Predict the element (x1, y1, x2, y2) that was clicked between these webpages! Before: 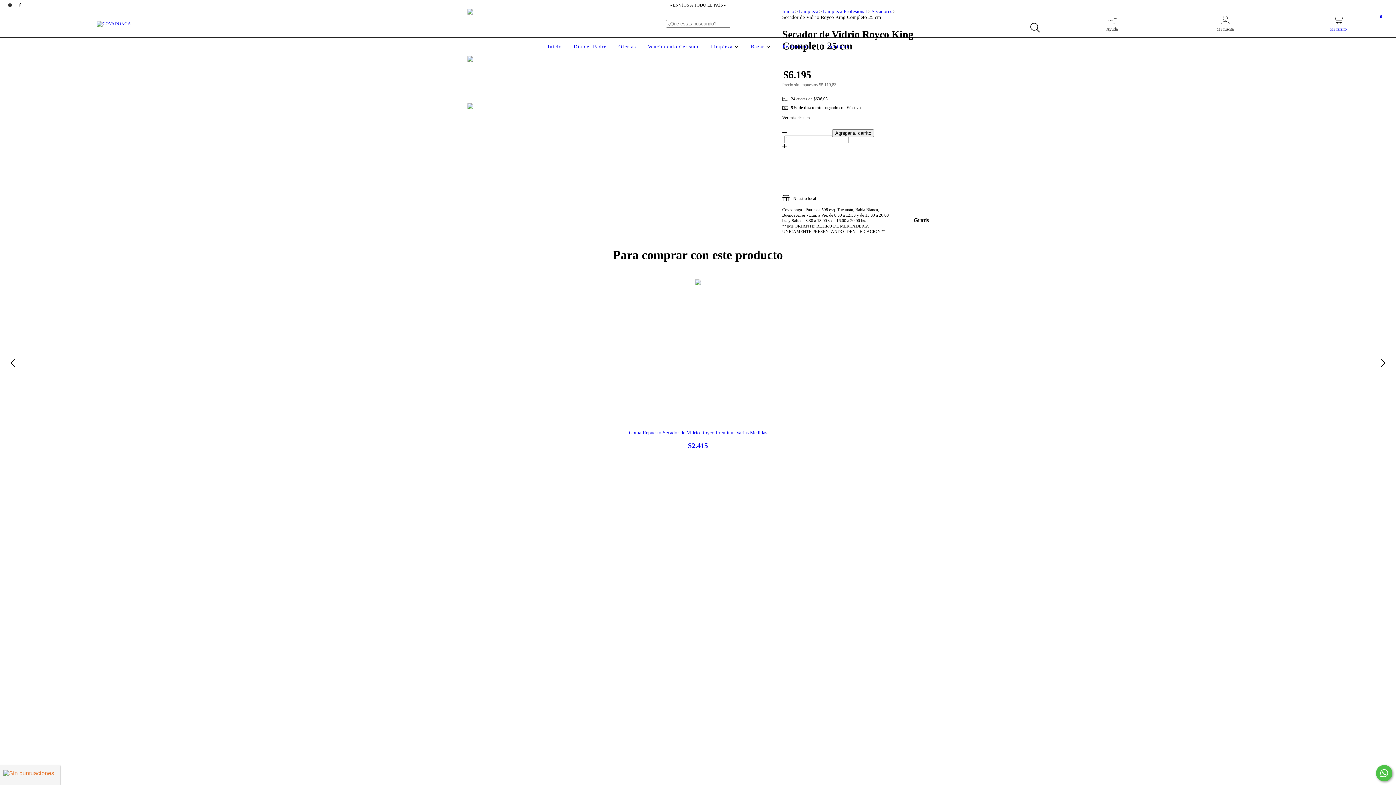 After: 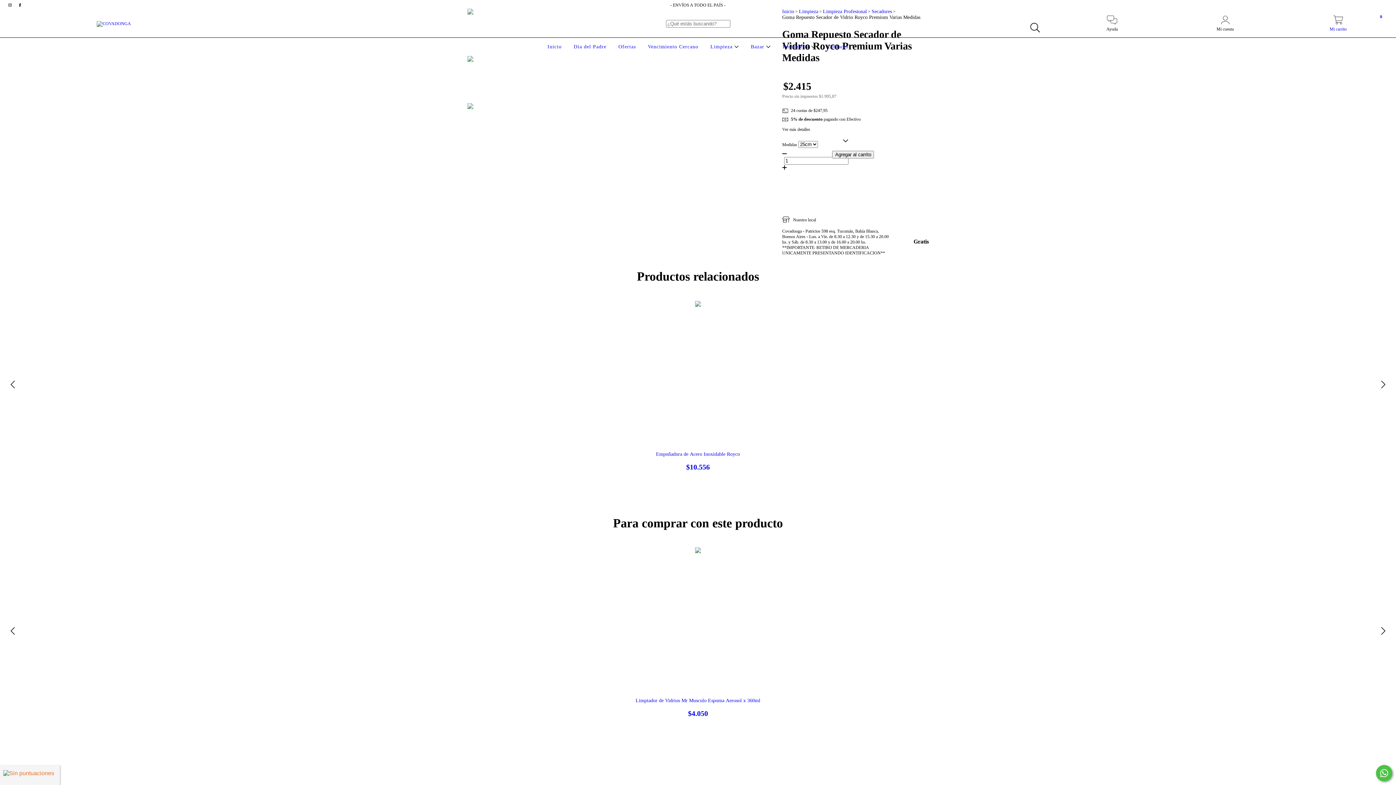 Action: bbox: (470, 430, 926, 450) label: Goma Repuesto Secador de Vidrio Royco Premium Varias Medidas